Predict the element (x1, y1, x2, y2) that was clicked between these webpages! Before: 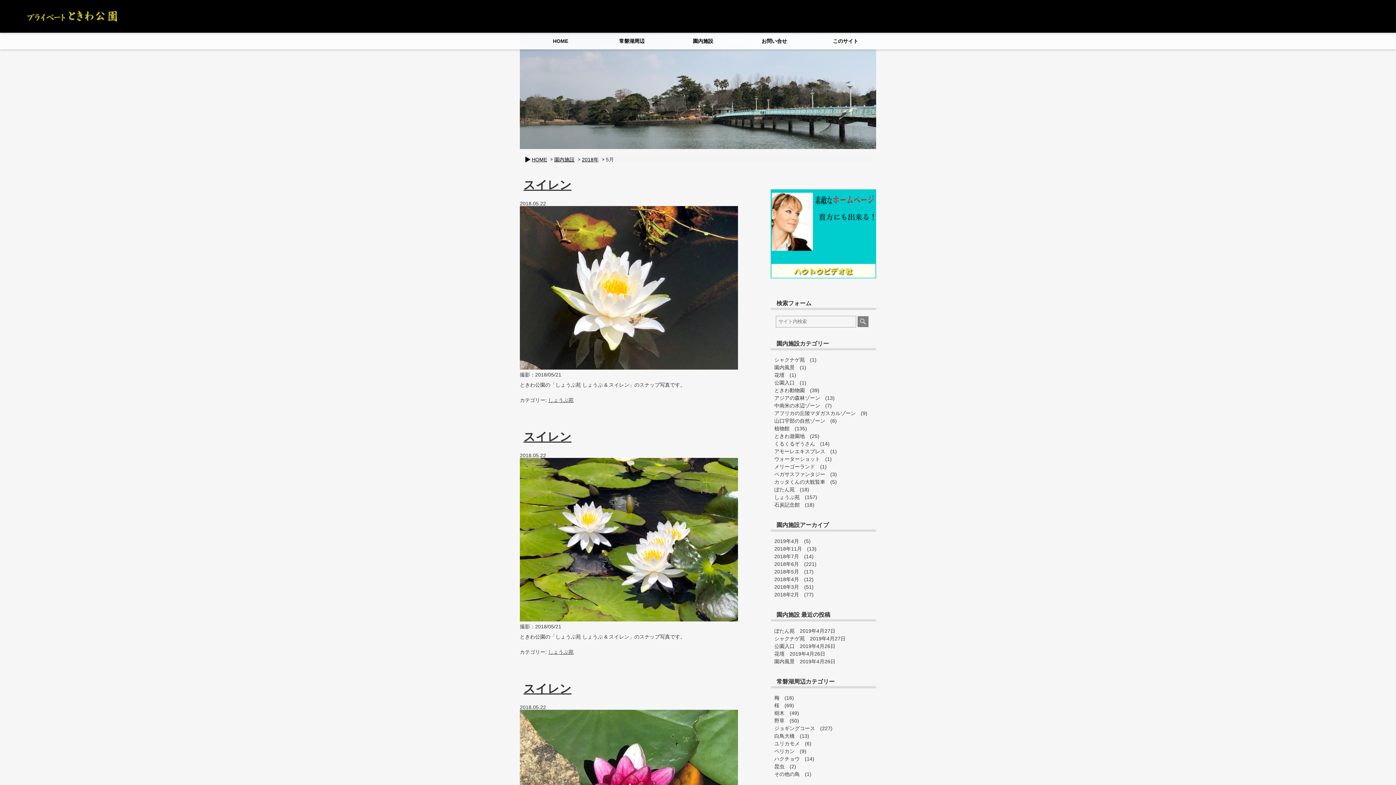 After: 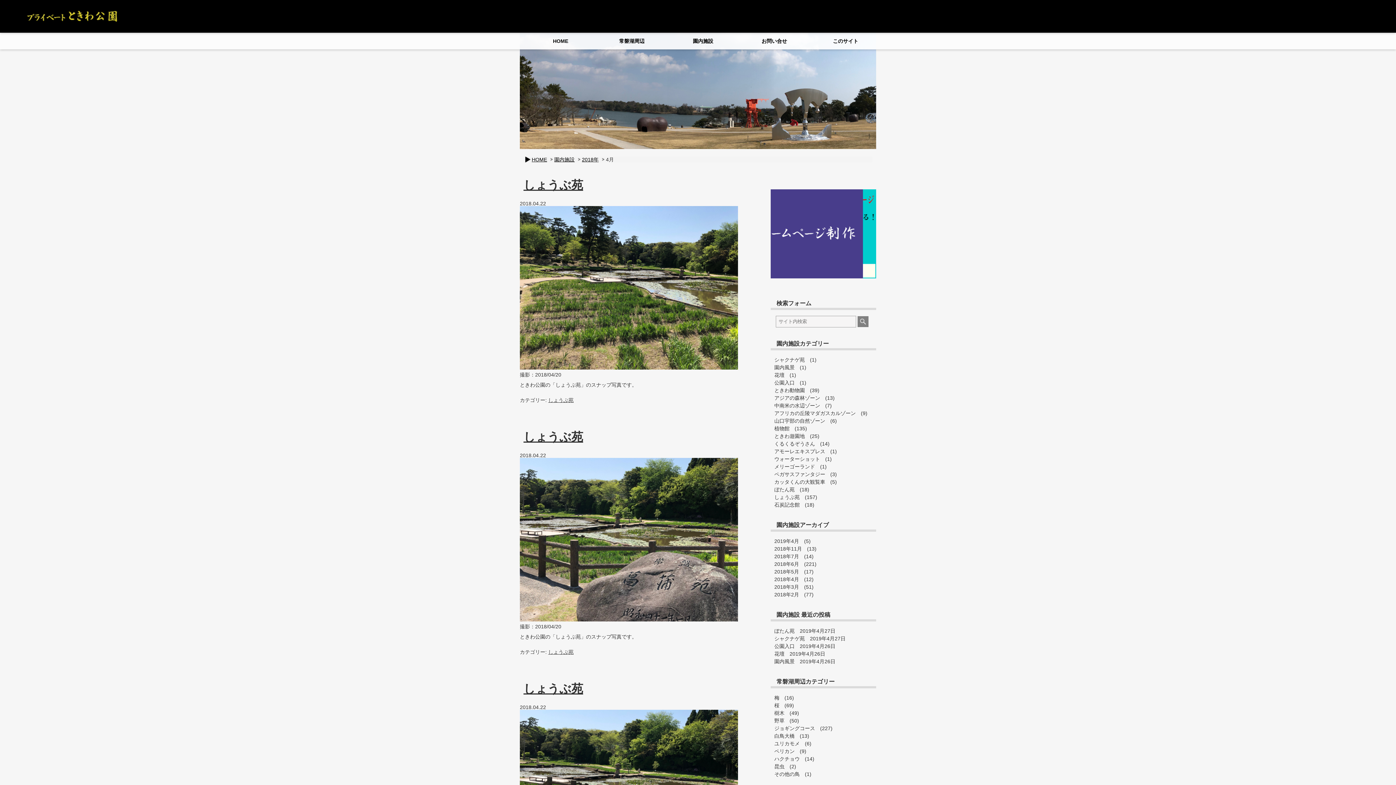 Action: label: 2018年4月 bbox: (770, 576, 802, 582)